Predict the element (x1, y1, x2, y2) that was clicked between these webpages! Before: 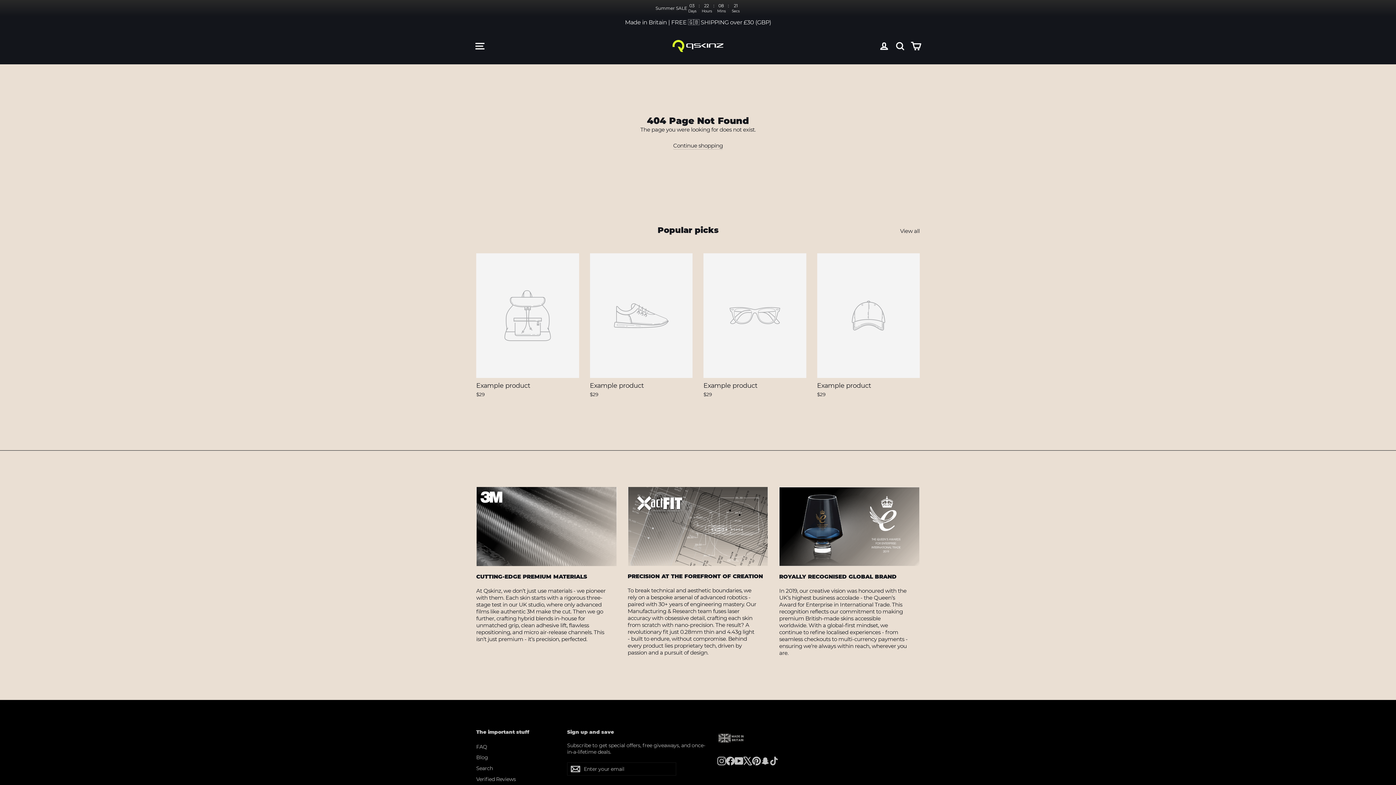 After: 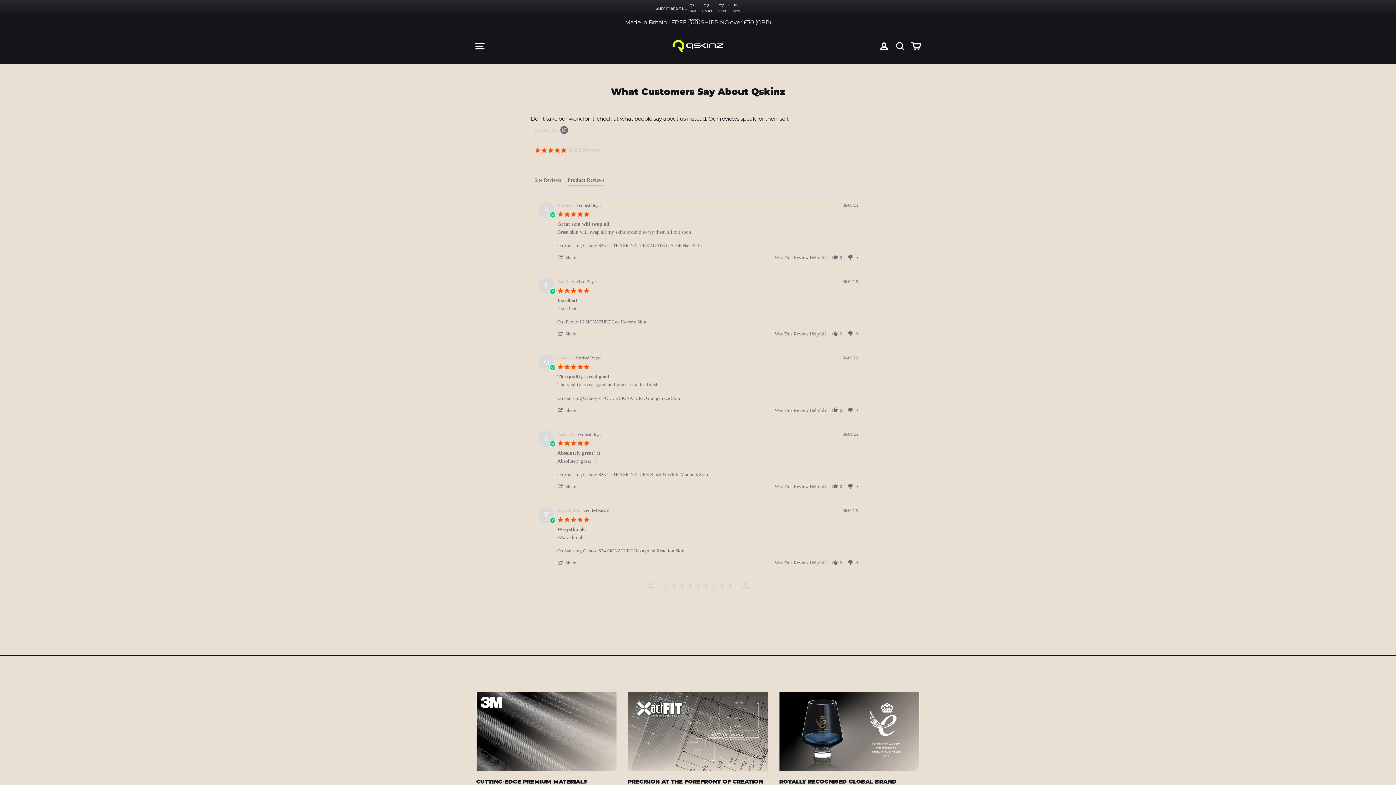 Action: bbox: (476, 774, 556, 784) label: Verified Reviews